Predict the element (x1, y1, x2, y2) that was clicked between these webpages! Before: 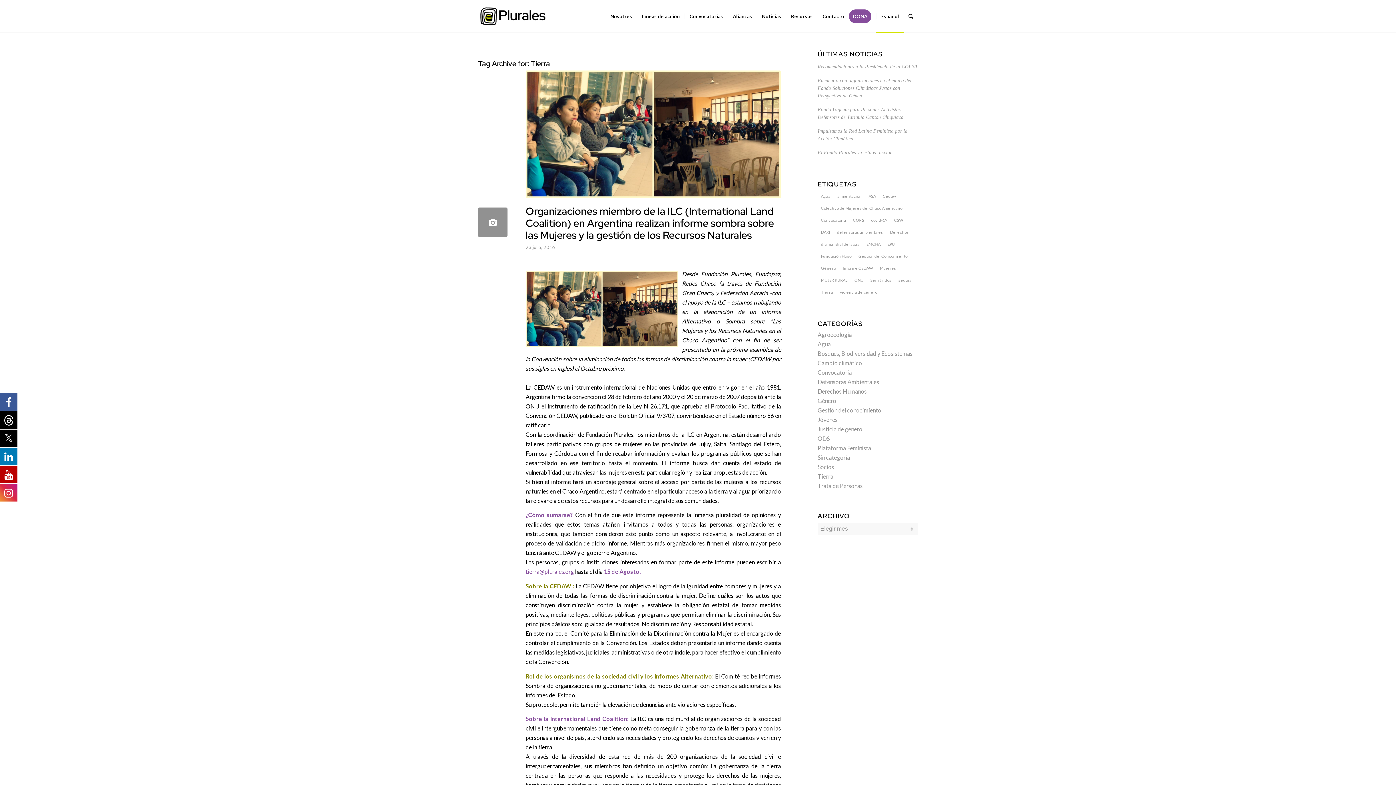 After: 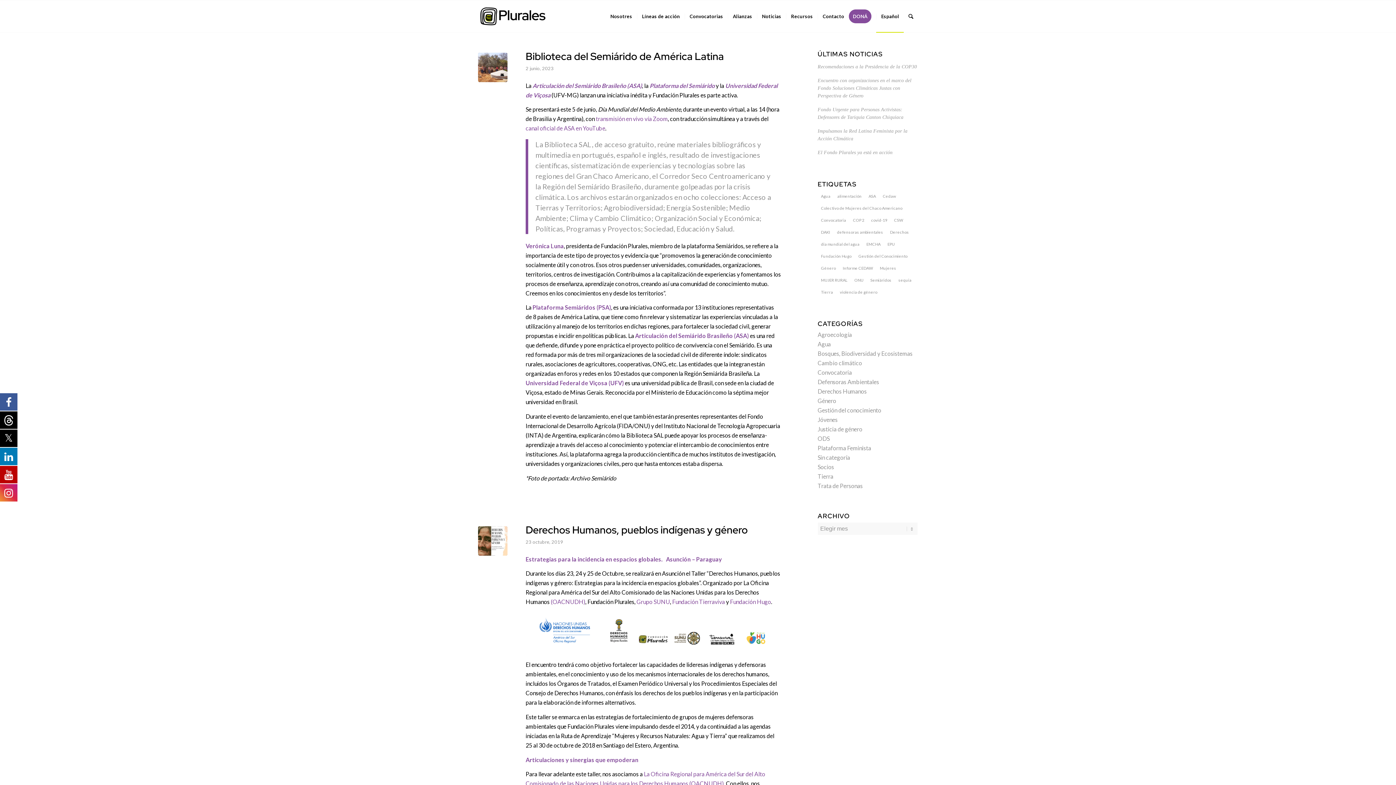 Action: bbox: (817, 406, 881, 413) label: Gestión del conocimiento